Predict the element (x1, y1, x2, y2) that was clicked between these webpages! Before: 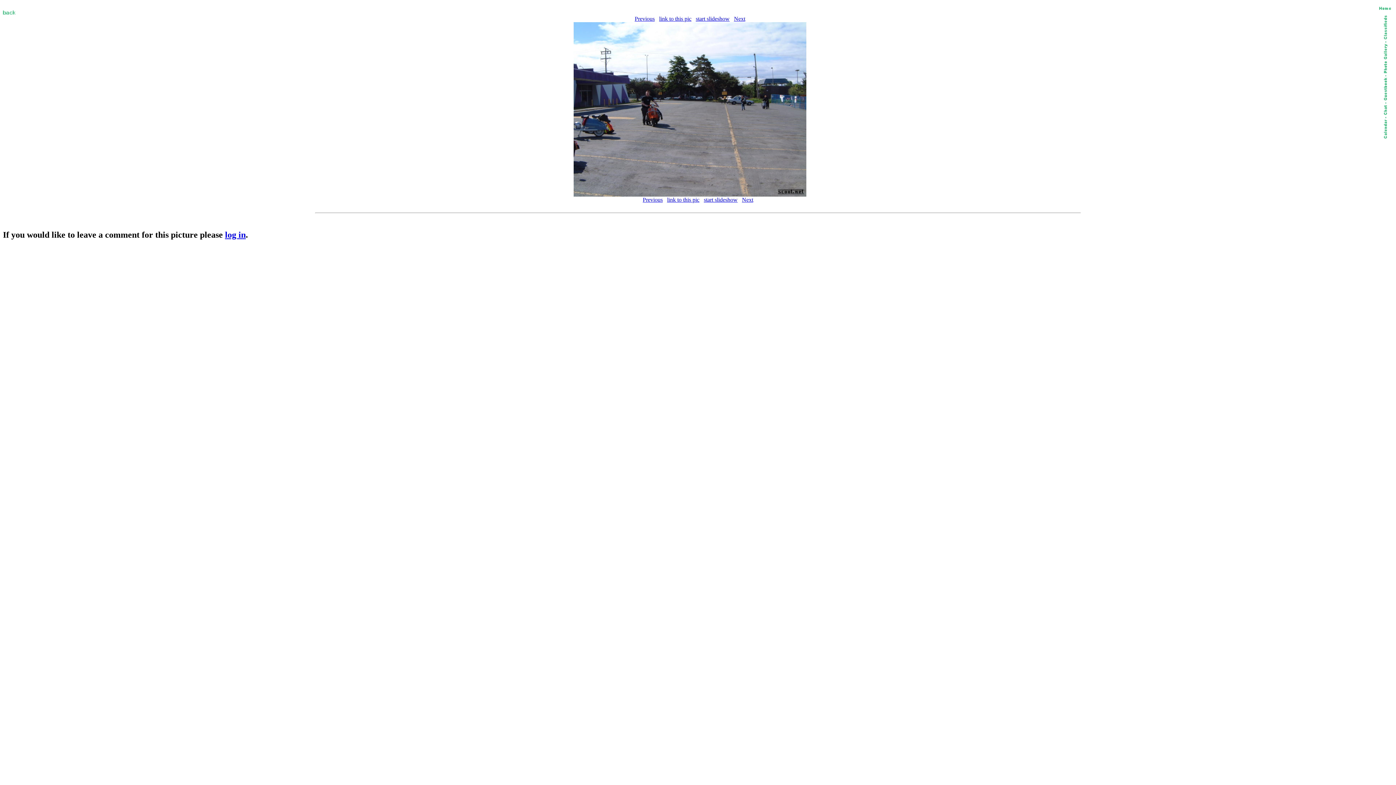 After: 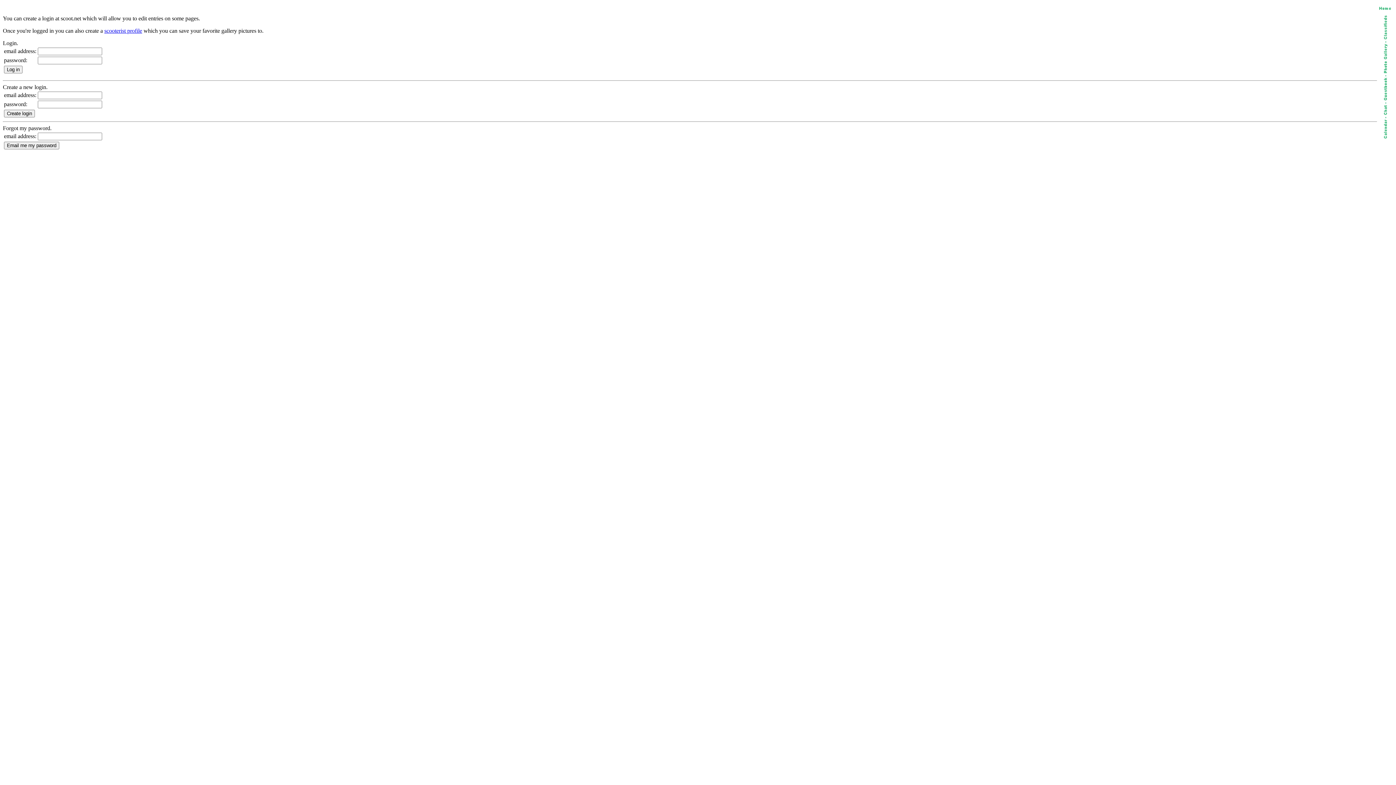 Action: bbox: (225, 230, 245, 239) label: log in